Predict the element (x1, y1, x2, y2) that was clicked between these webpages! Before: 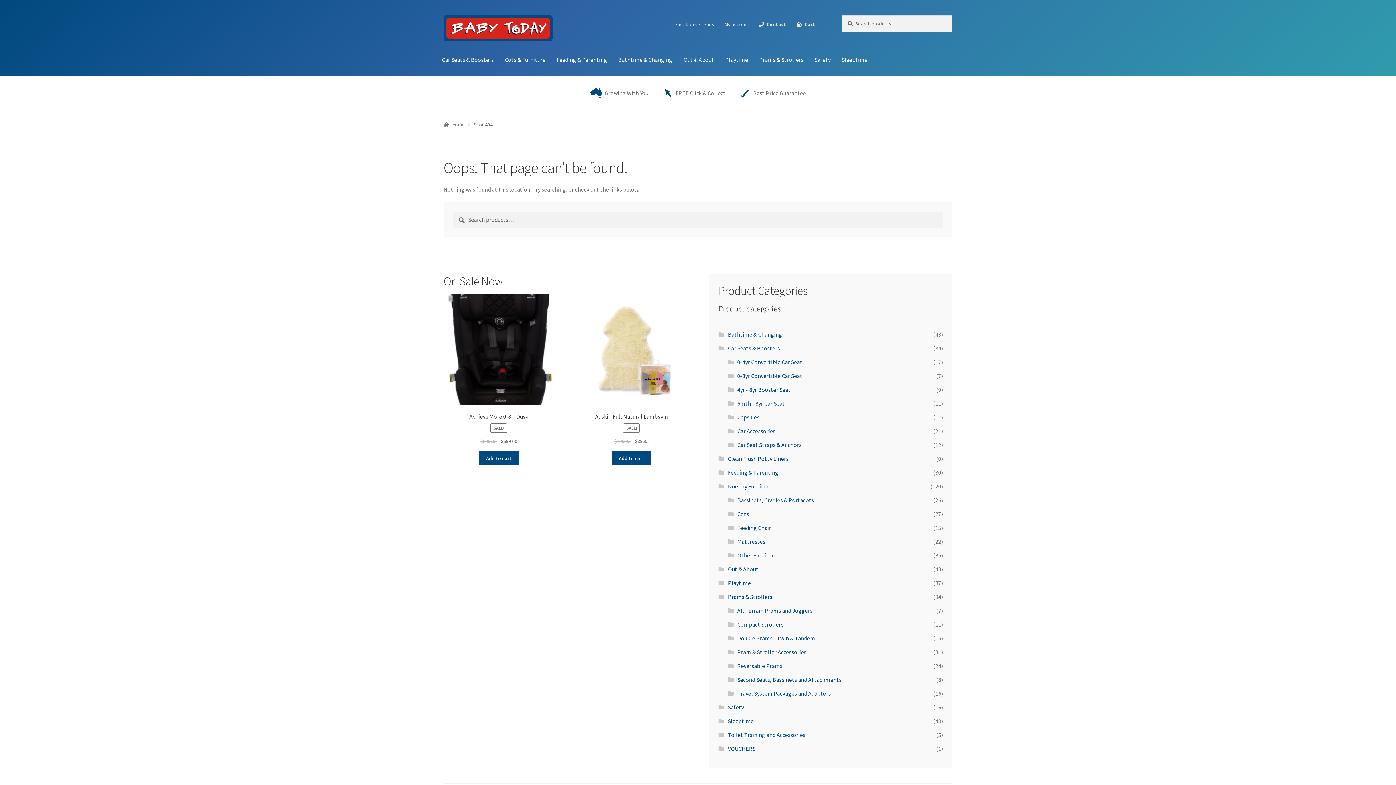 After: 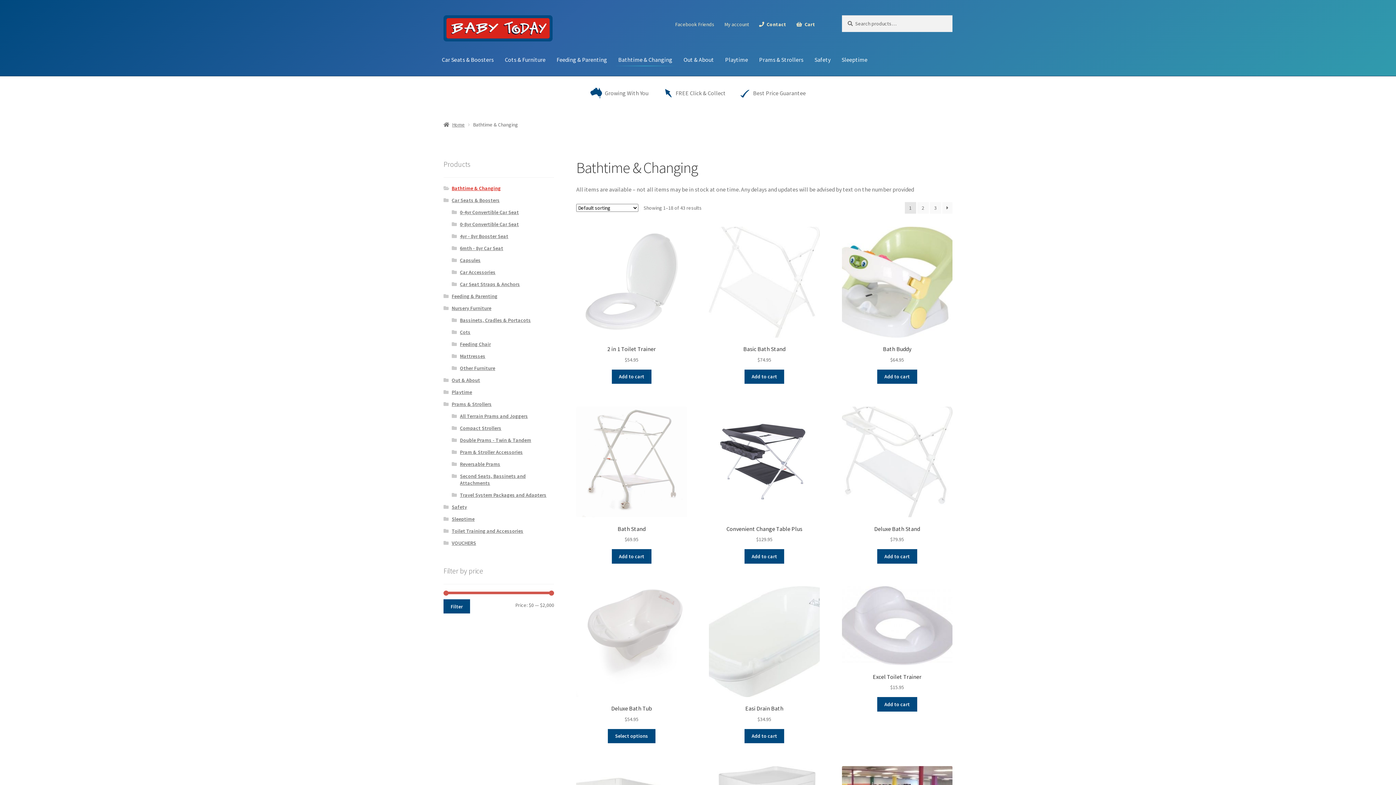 Action: bbox: (614, 49, 676, 70) label: Bathtime & Changing